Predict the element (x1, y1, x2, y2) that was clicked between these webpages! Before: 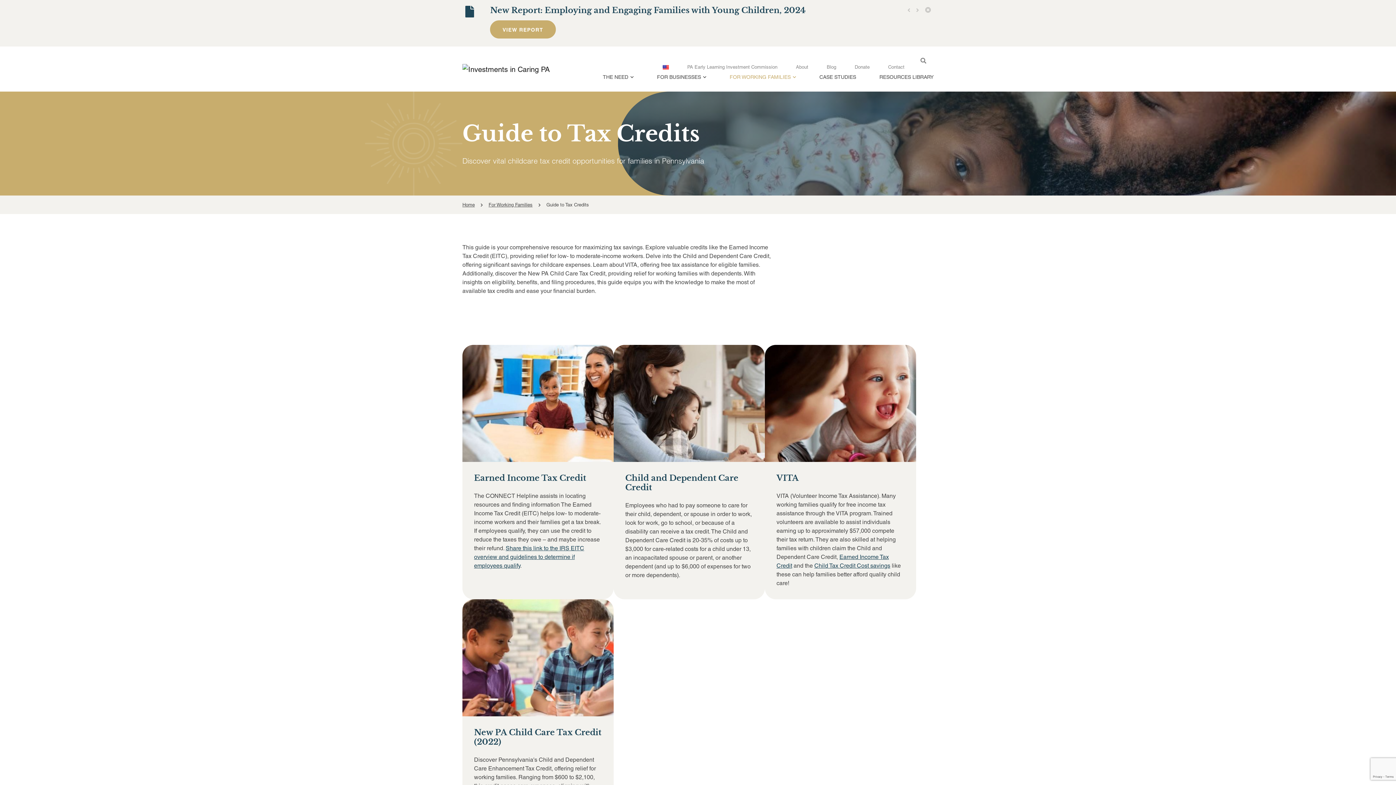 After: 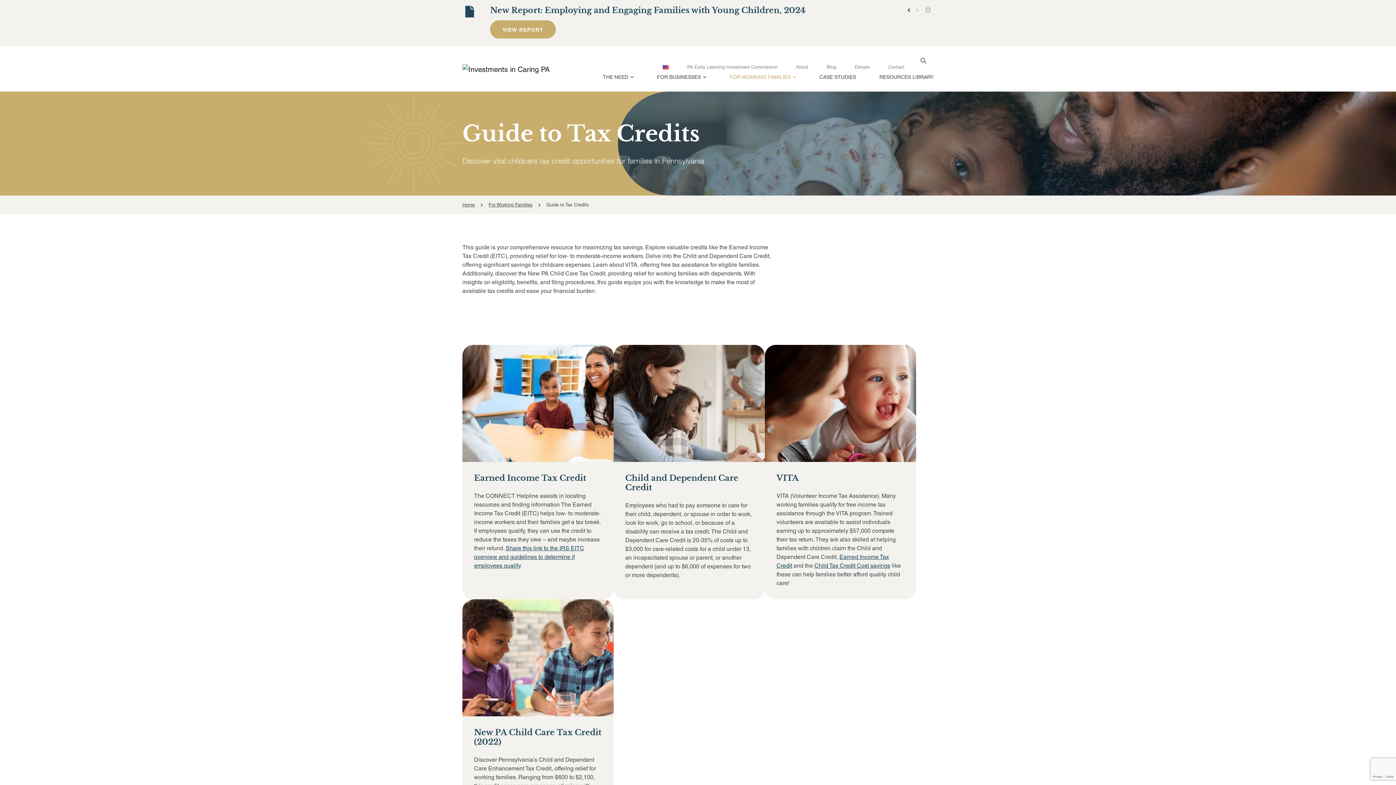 Action: bbox: (904, 6, 913, 14)